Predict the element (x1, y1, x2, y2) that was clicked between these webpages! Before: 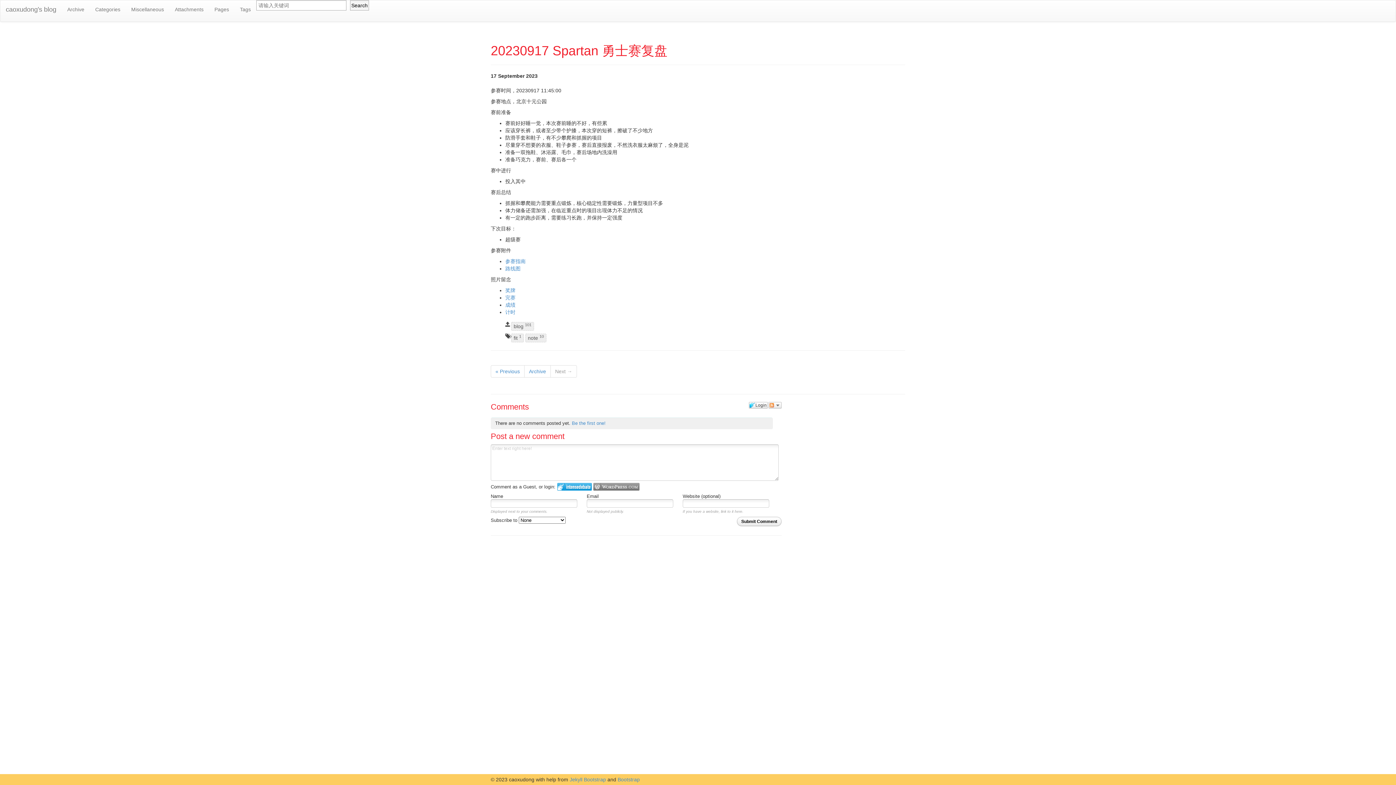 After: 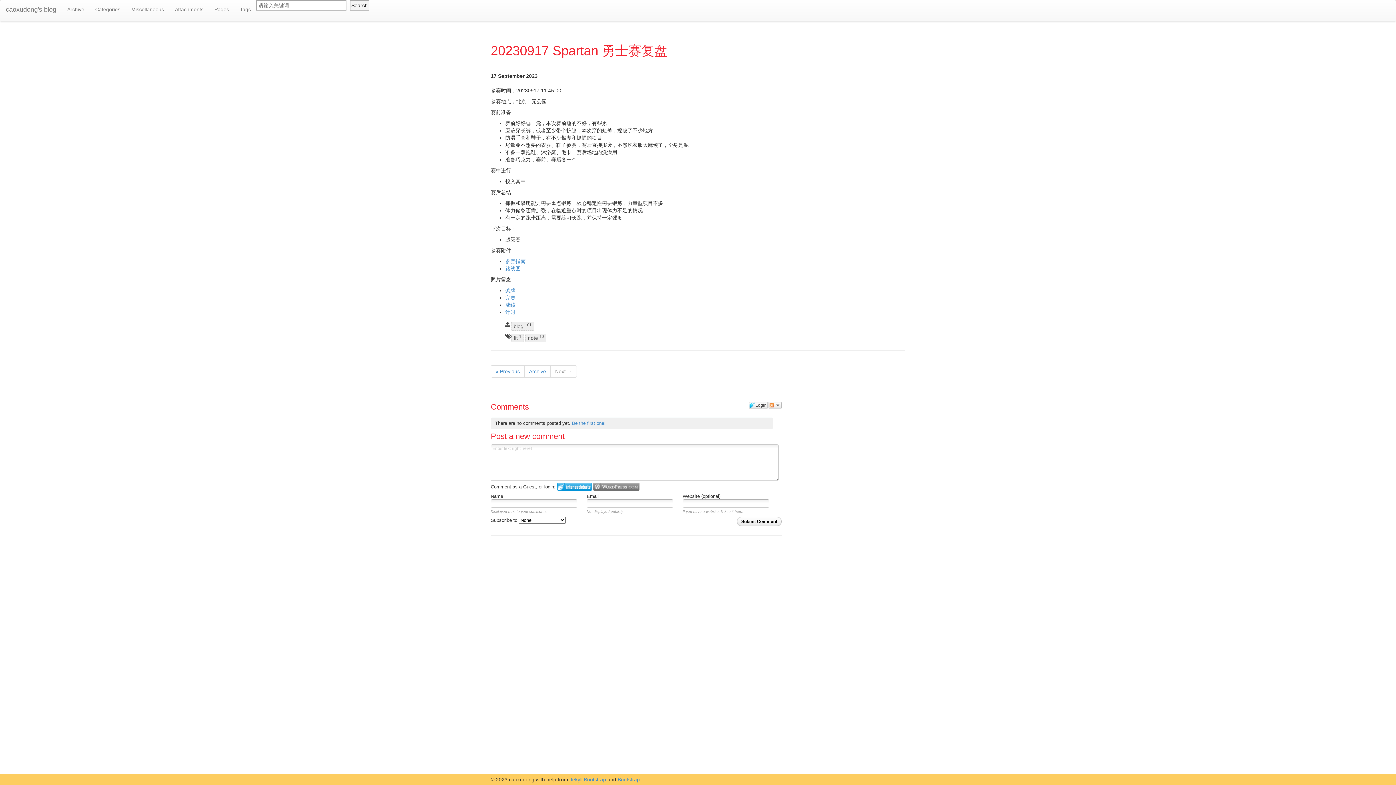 Action: label: Login to IntenseDebate bbox: (557, 483, 592, 491)